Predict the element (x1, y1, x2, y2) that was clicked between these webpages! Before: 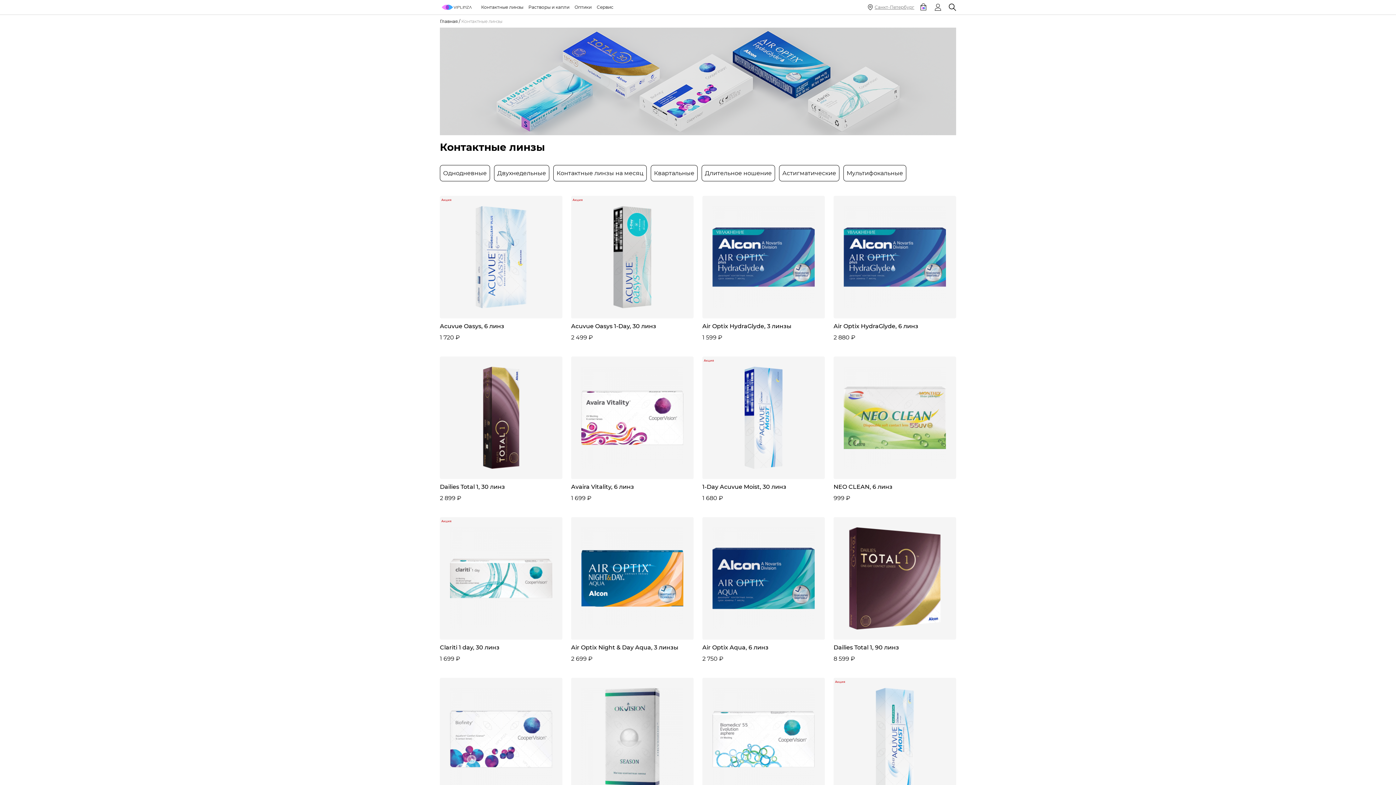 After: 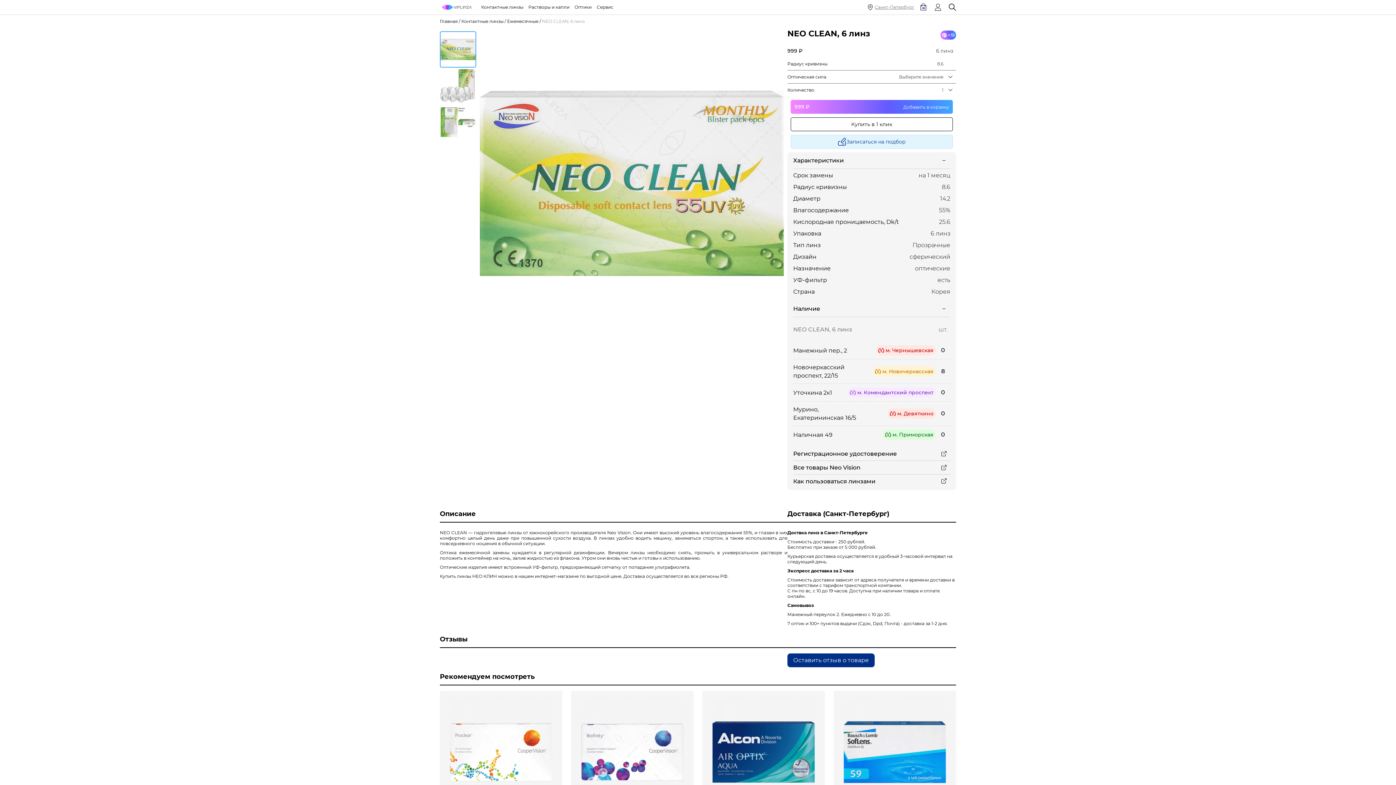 Action: bbox: (833, 483, 892, 490) label: NEO CLEAN, 6 линз